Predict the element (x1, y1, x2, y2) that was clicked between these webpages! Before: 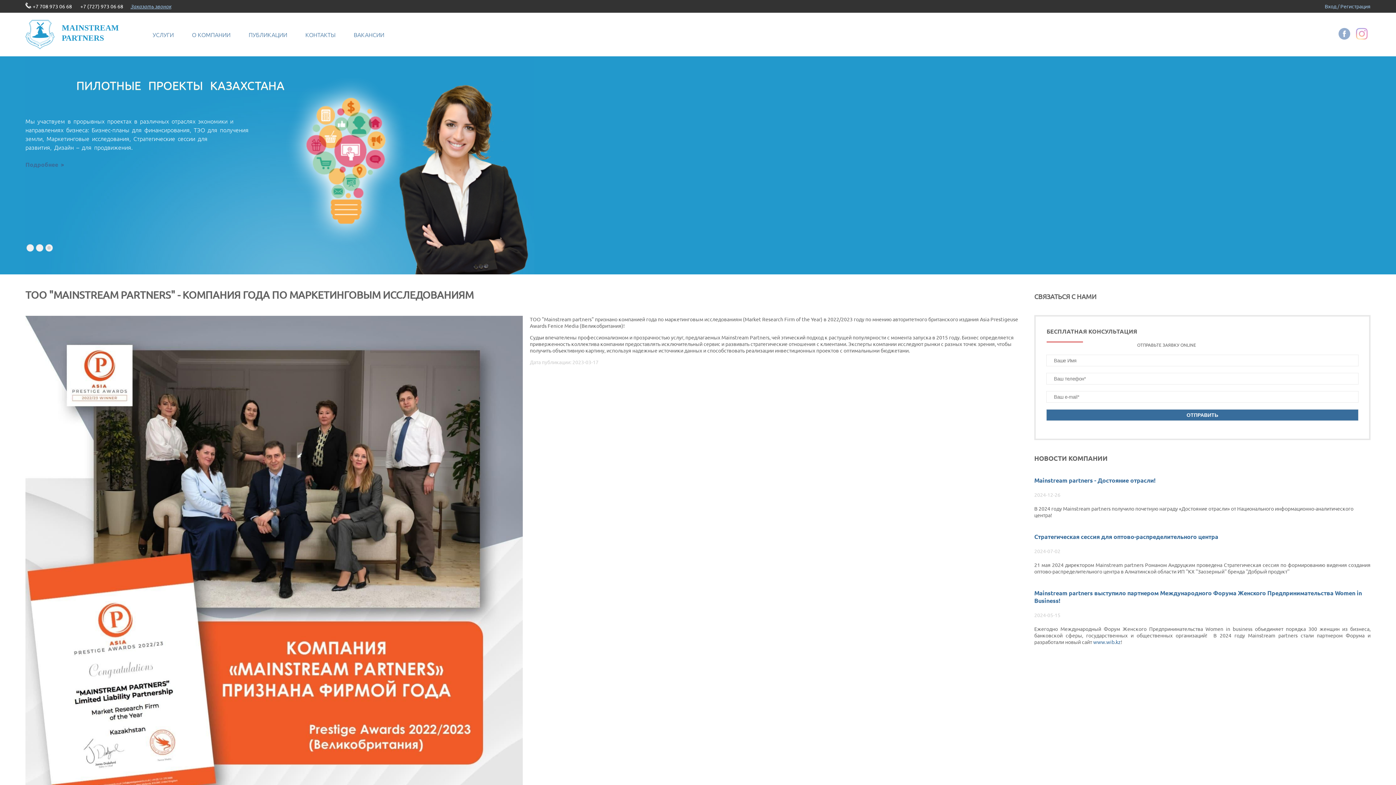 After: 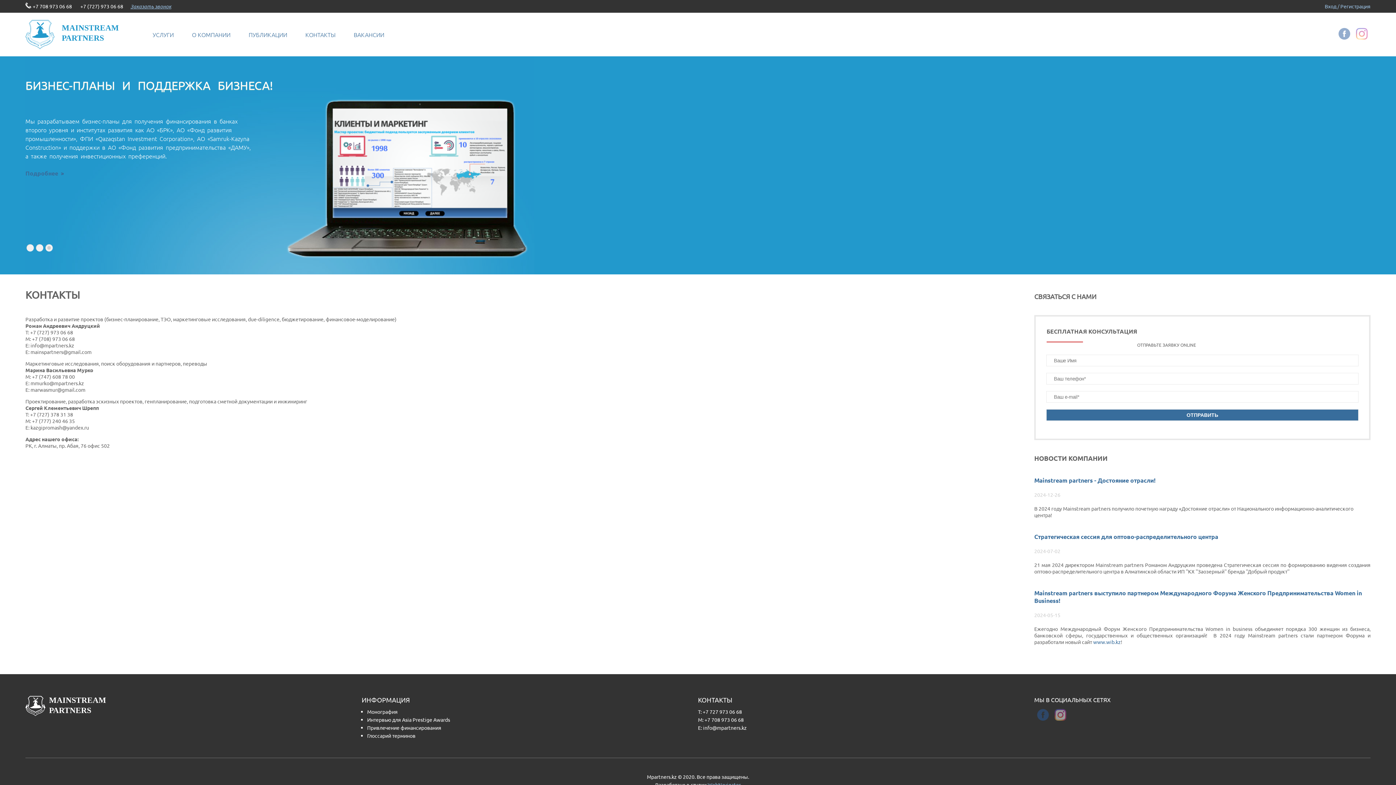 Action: label: КОНТАКТЫ bbox: (305, 30, 335, 38)